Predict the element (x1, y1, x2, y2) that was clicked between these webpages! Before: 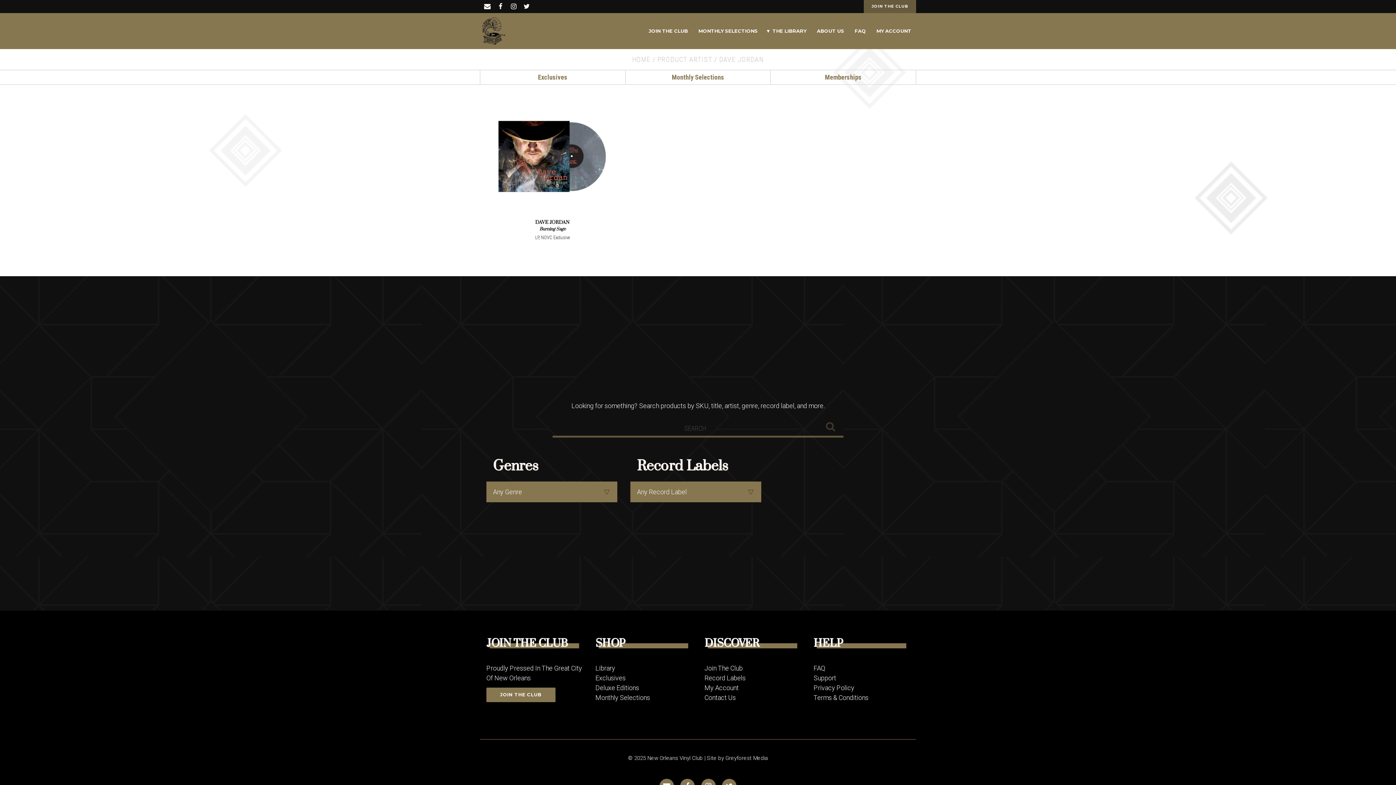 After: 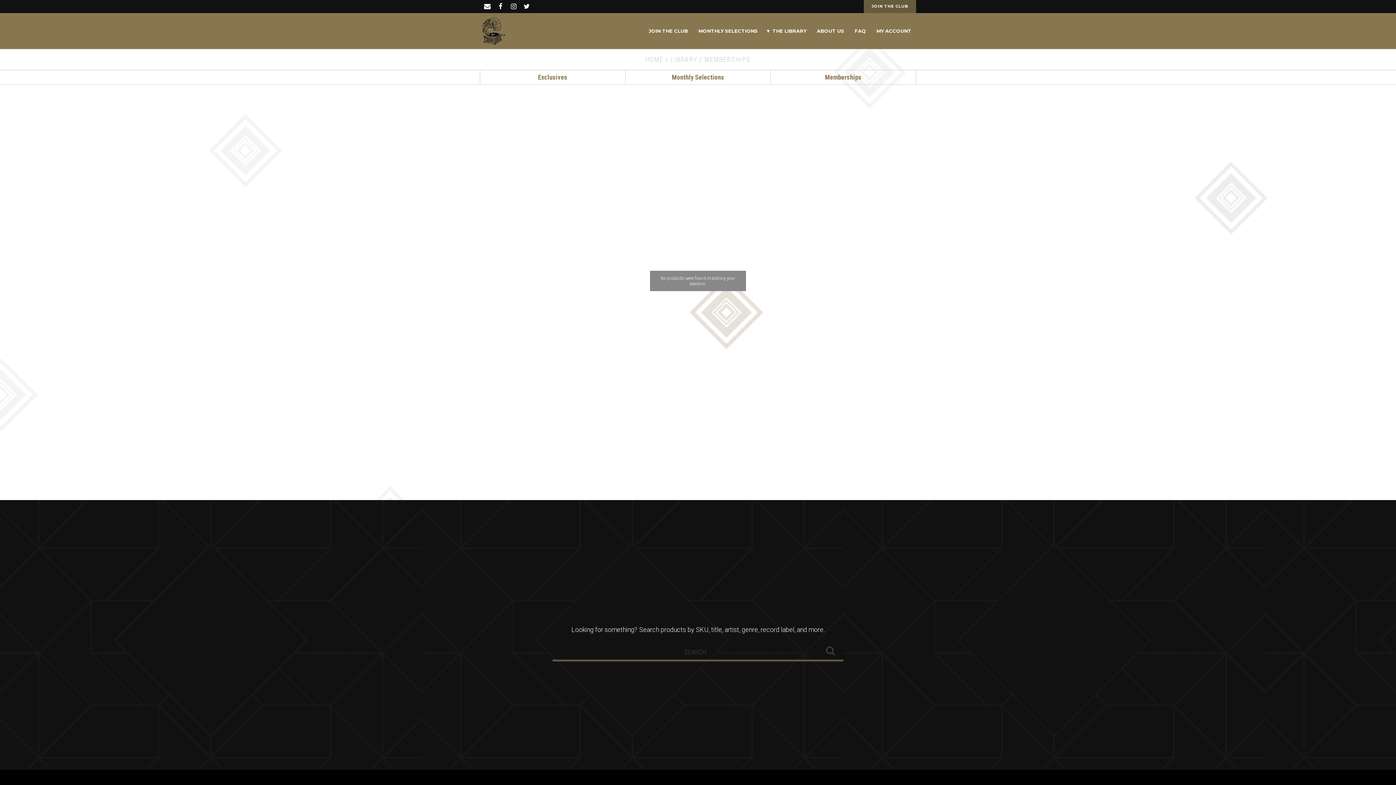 Action: bbox: (774, 73, 912, 81) label: Memberships